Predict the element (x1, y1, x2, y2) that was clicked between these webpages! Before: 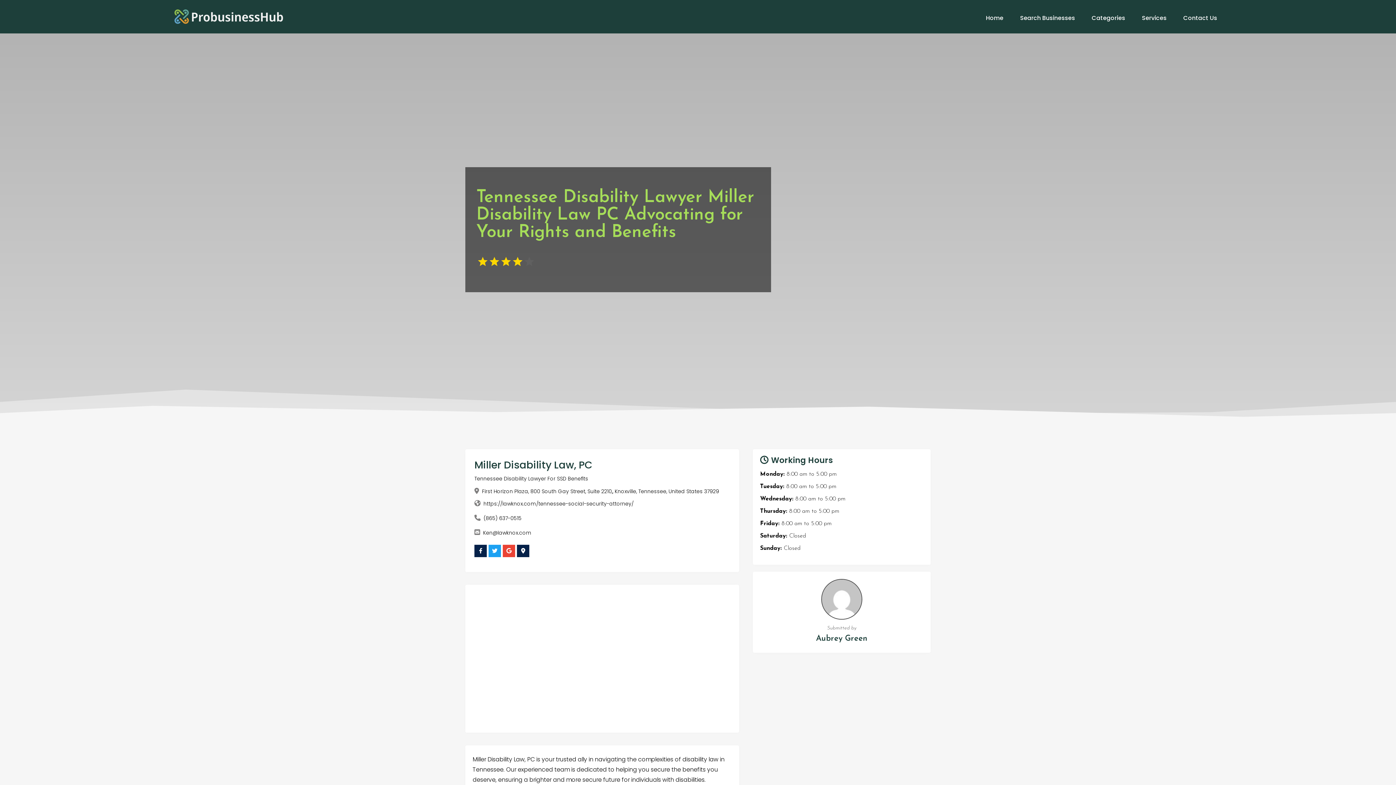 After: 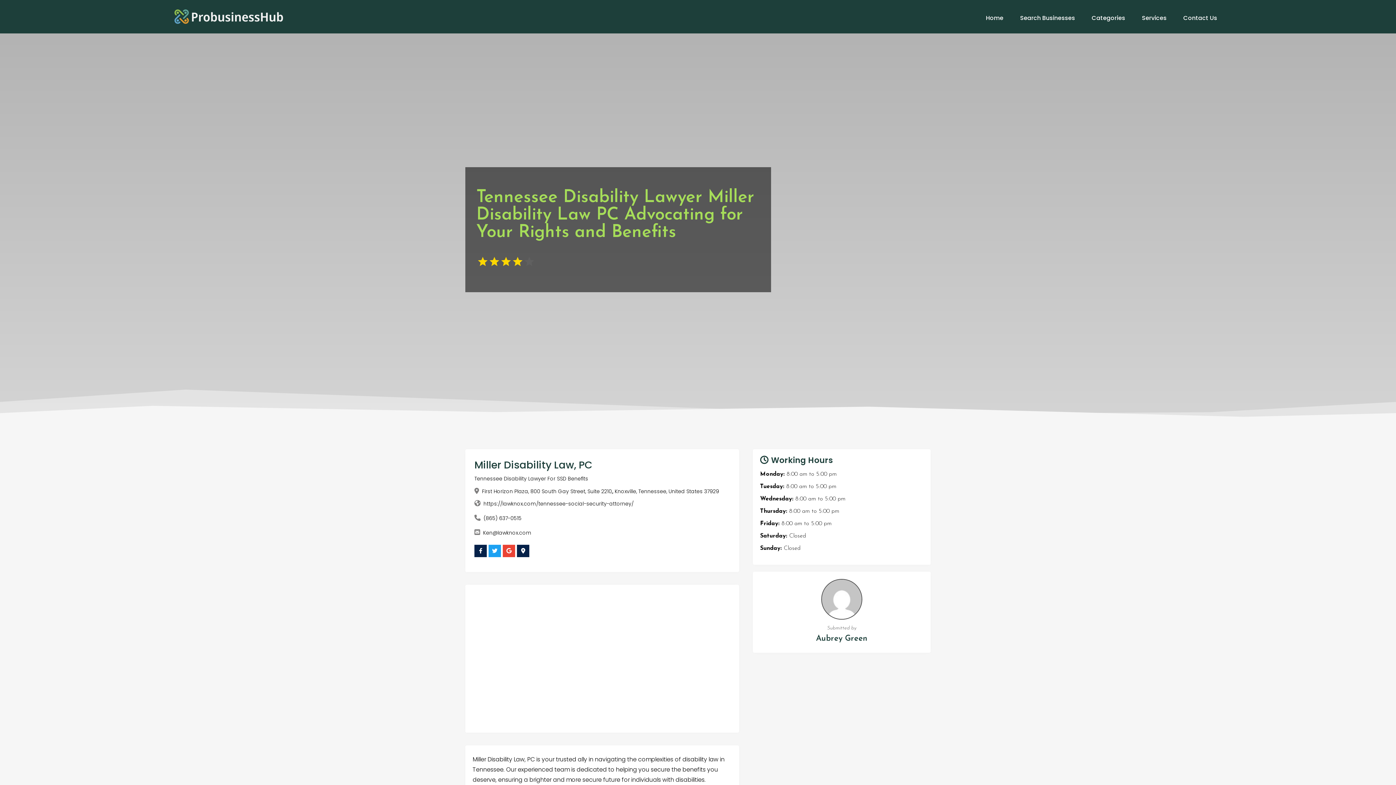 Action: bbox: (488, 545, 501, 557)